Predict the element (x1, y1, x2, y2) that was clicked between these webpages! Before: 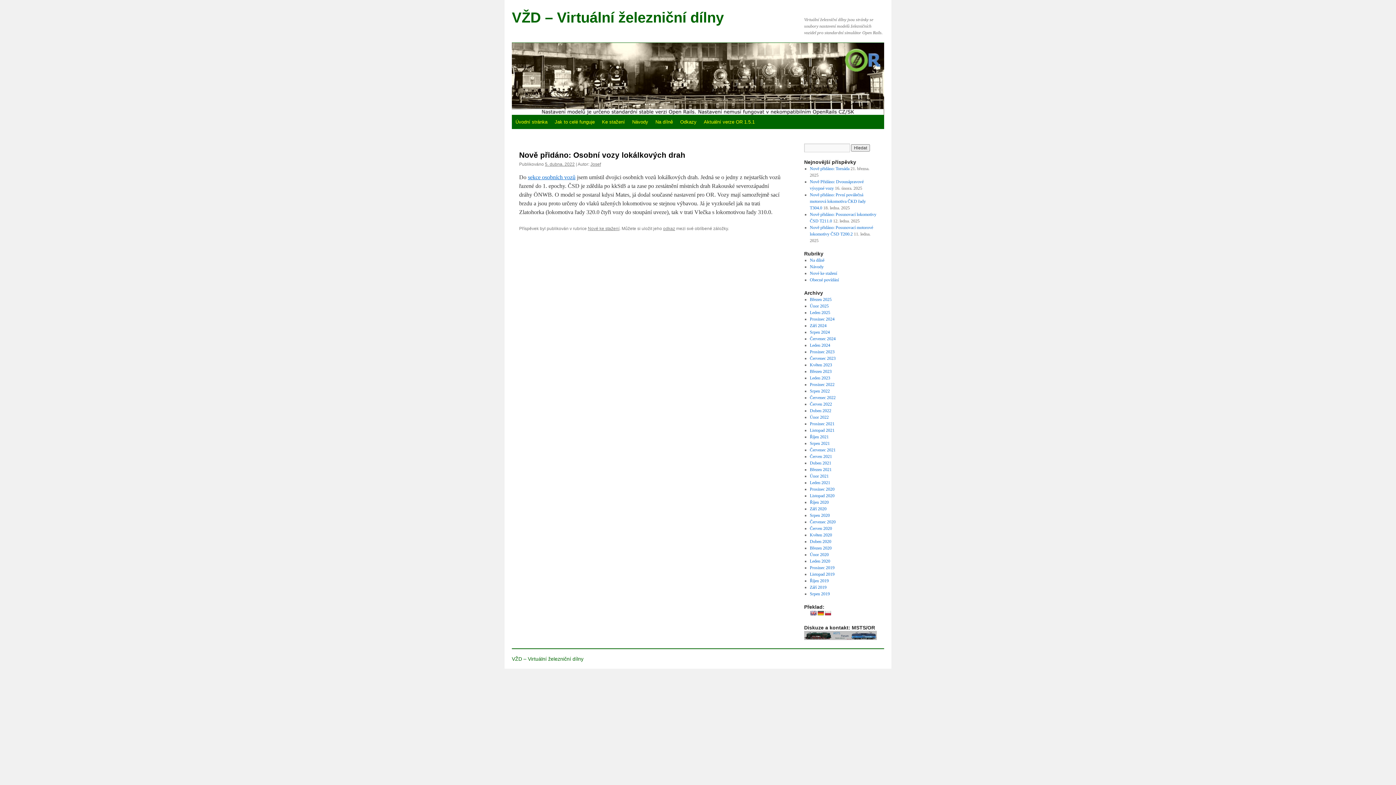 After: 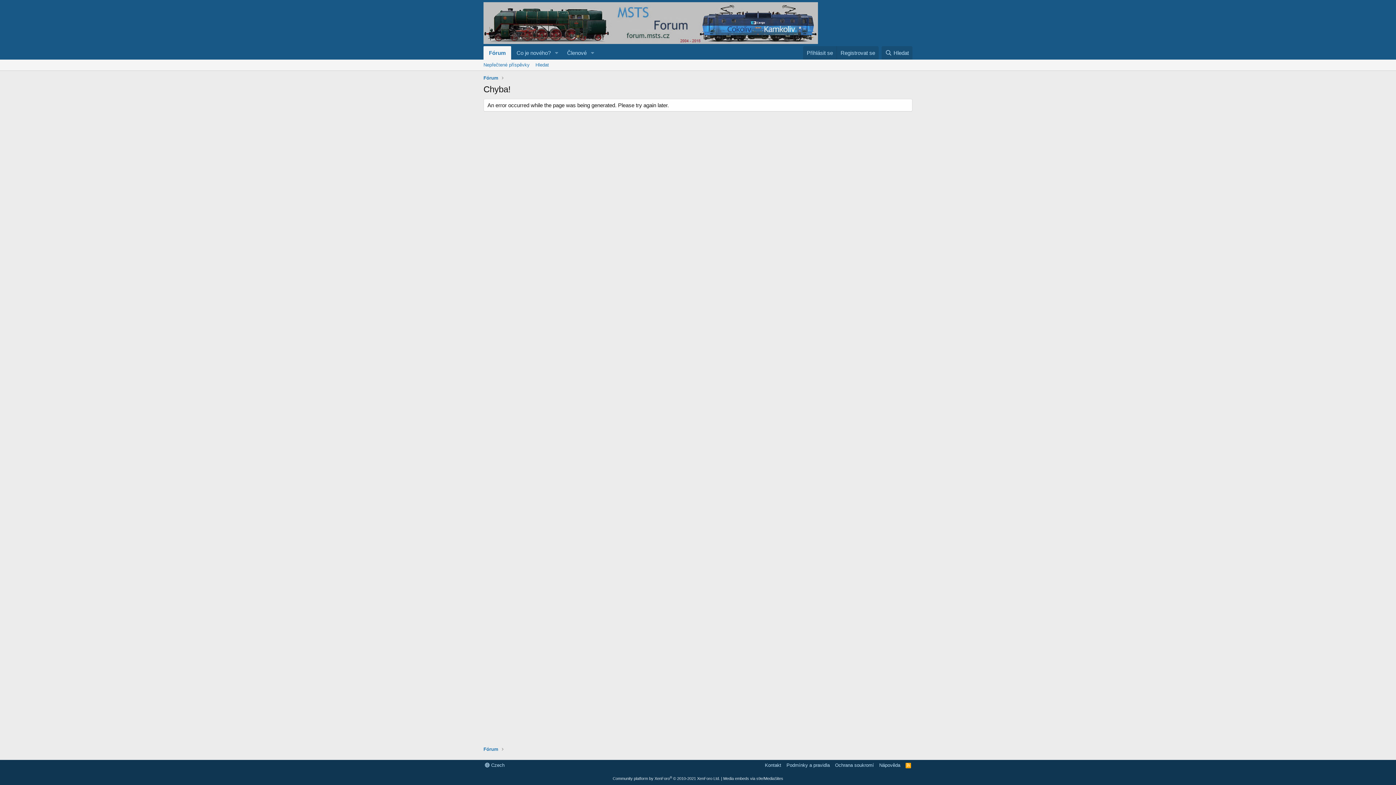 Action: bbox: (804, 636, 877, 641)